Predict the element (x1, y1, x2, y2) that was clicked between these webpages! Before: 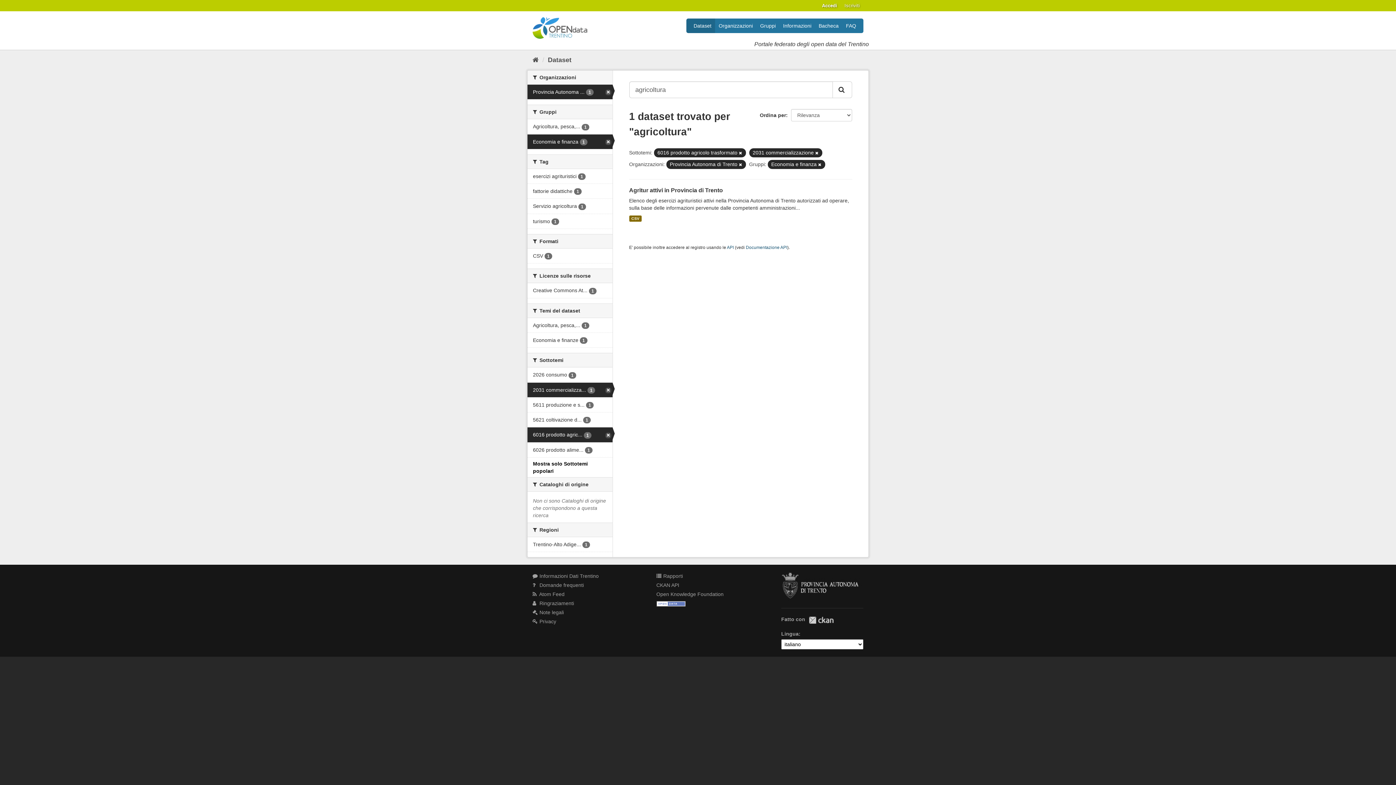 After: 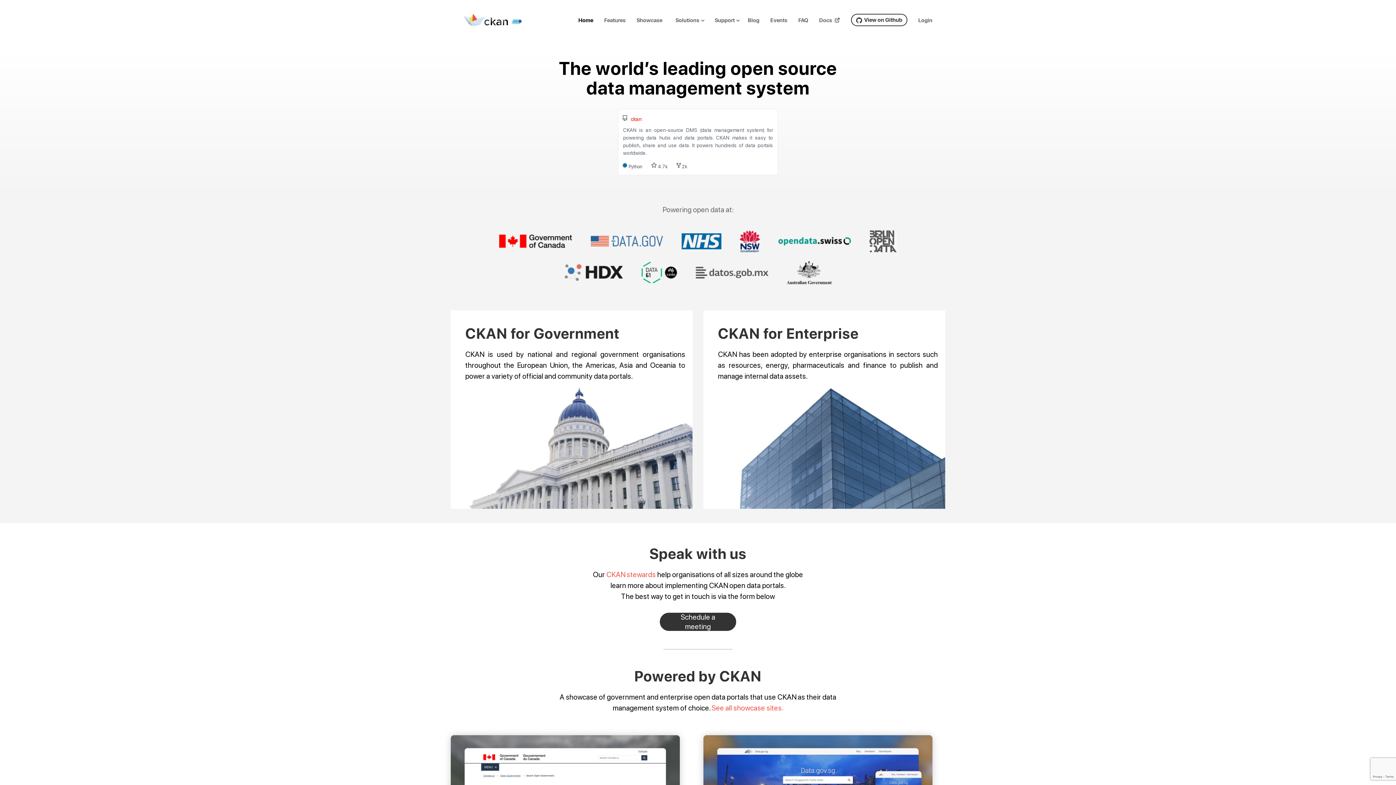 Action: label: CKAN bbox: (809, 616, 833, 624)